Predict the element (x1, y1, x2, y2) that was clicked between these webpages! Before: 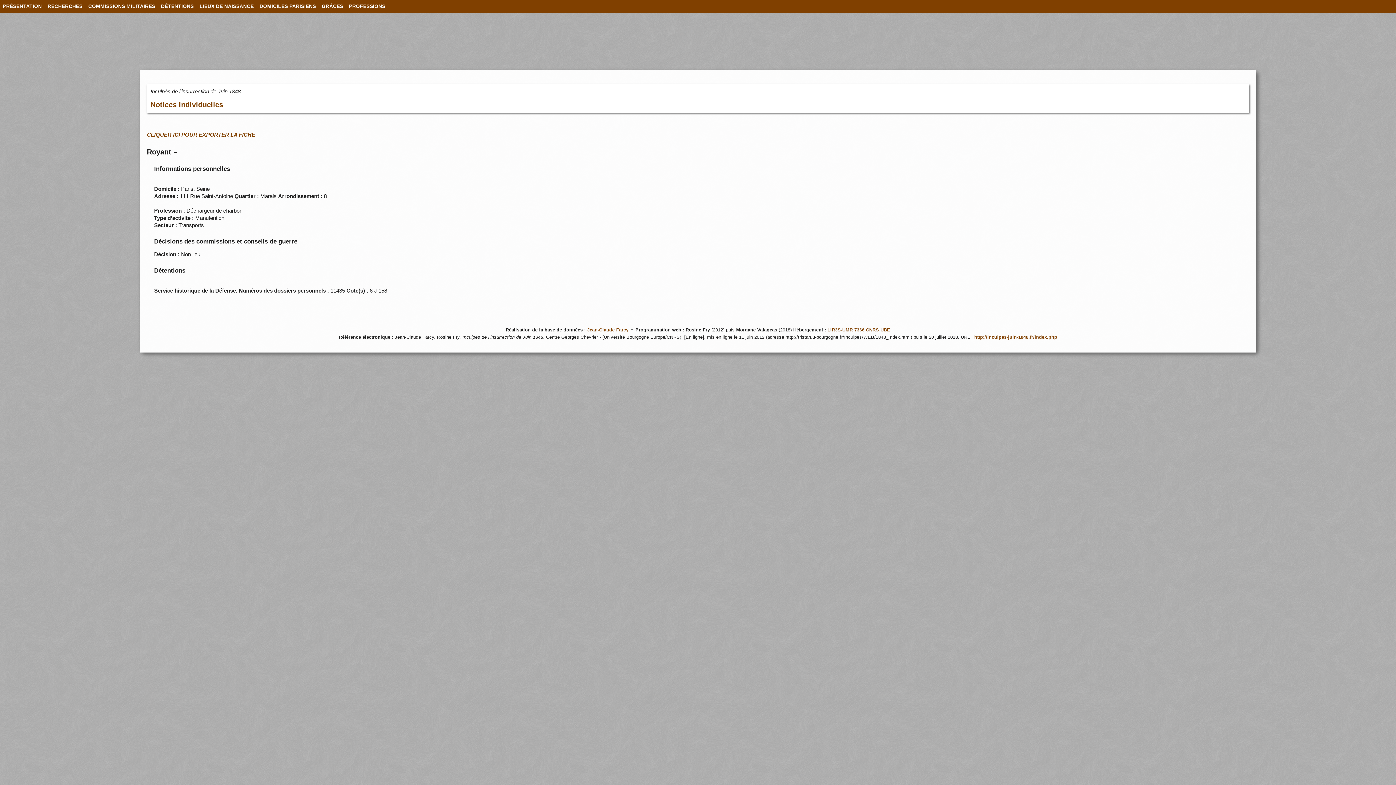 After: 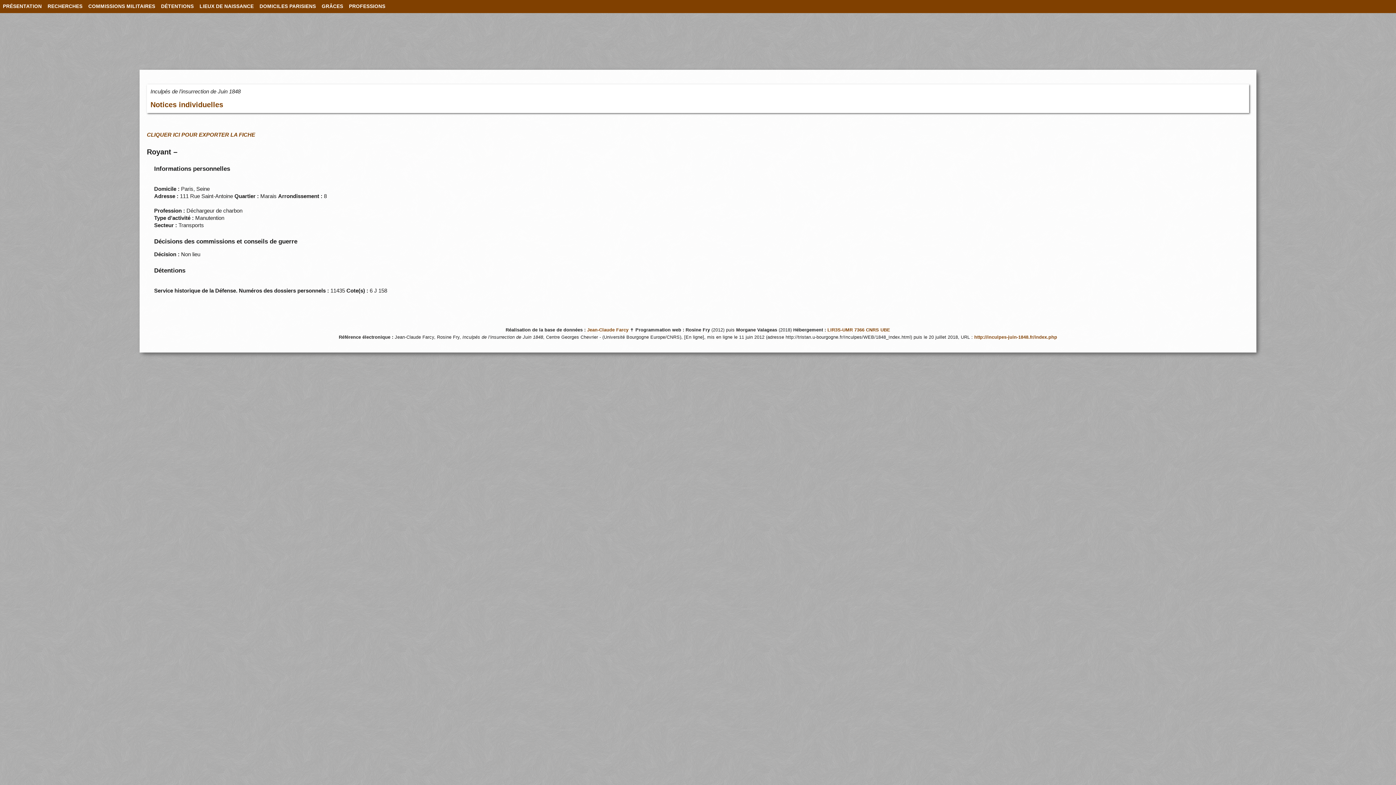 Action: label: CLIQUER ICI POUR EXPORTER LA FICHE bbox: (146, 131, 255, 137)